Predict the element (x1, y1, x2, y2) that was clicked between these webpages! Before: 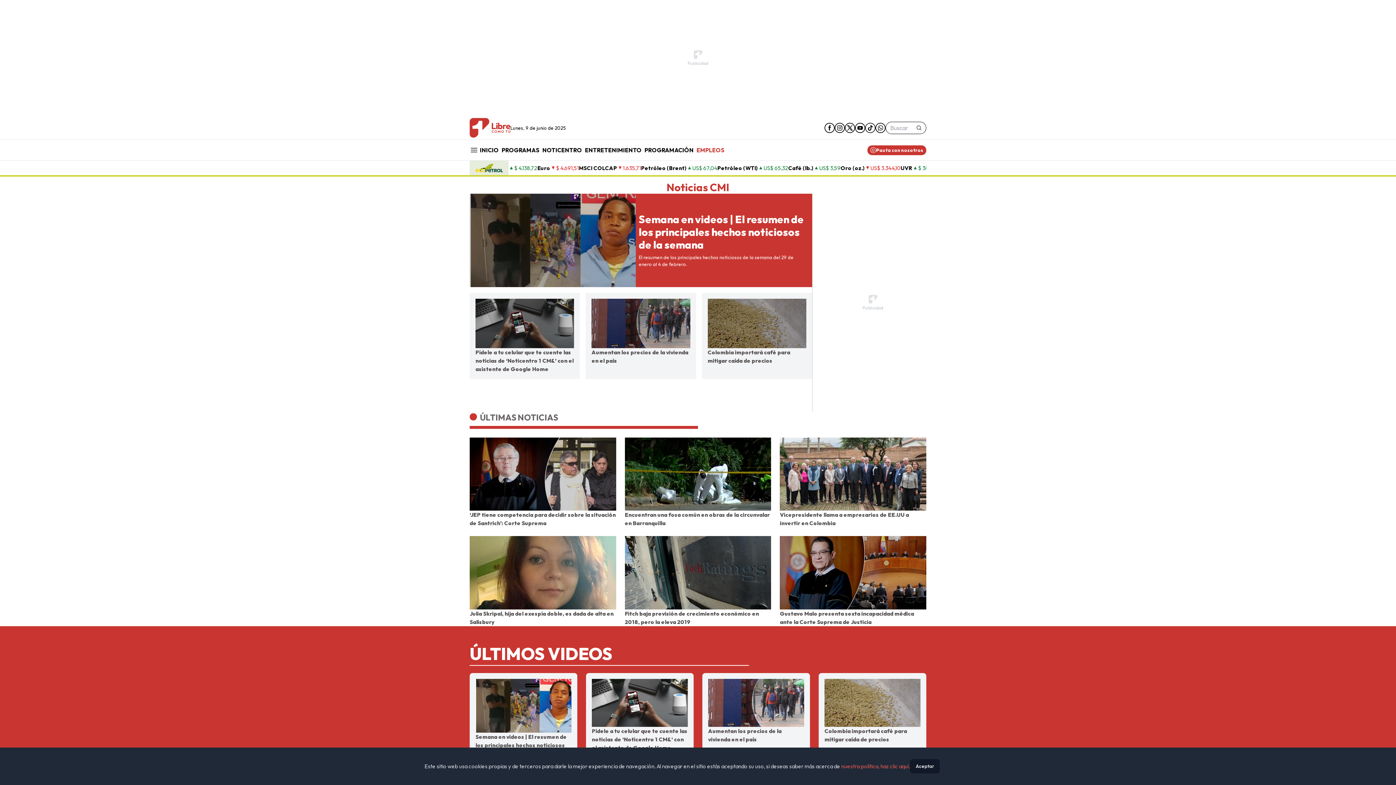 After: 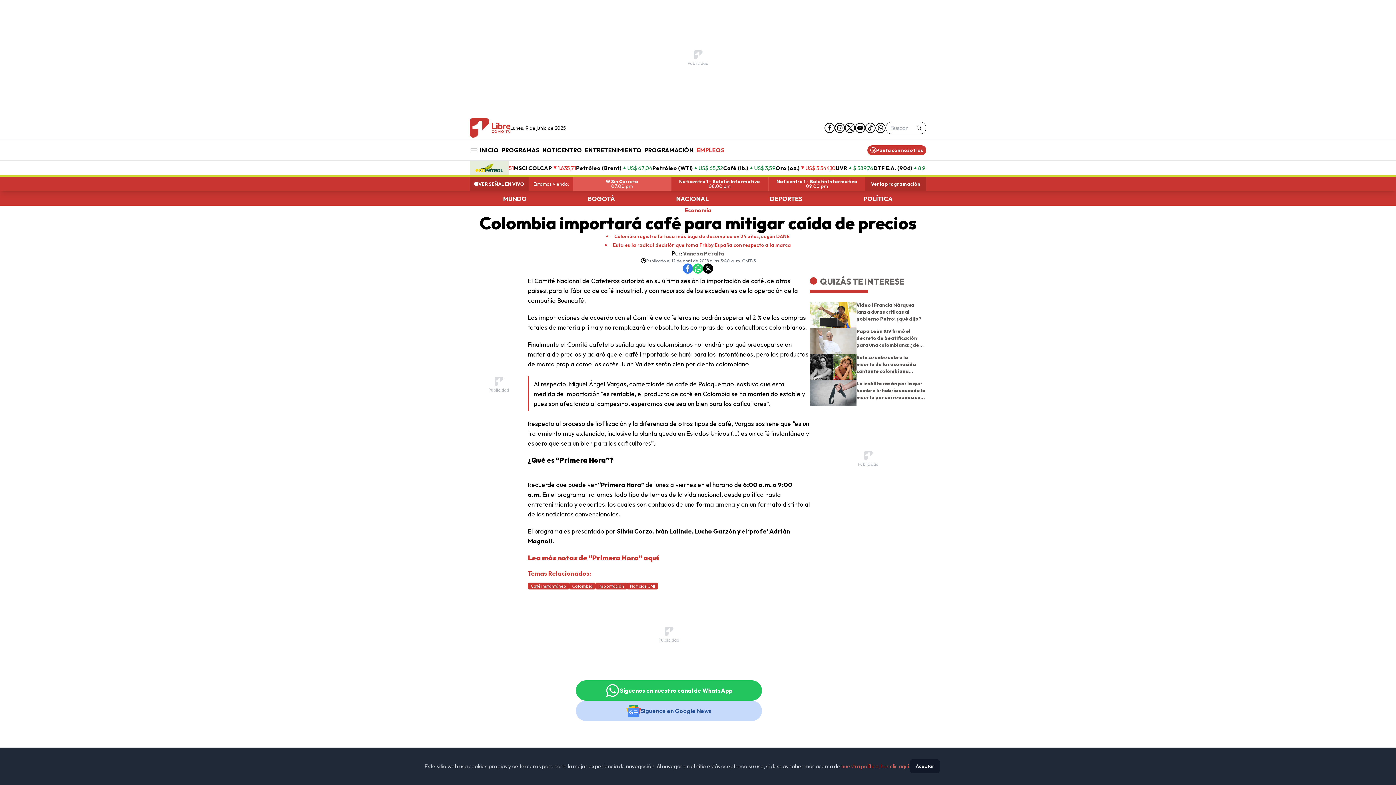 Action: bbox: (824, 727, 920, 743) label: Colombia importará café para mitigar caída de precios